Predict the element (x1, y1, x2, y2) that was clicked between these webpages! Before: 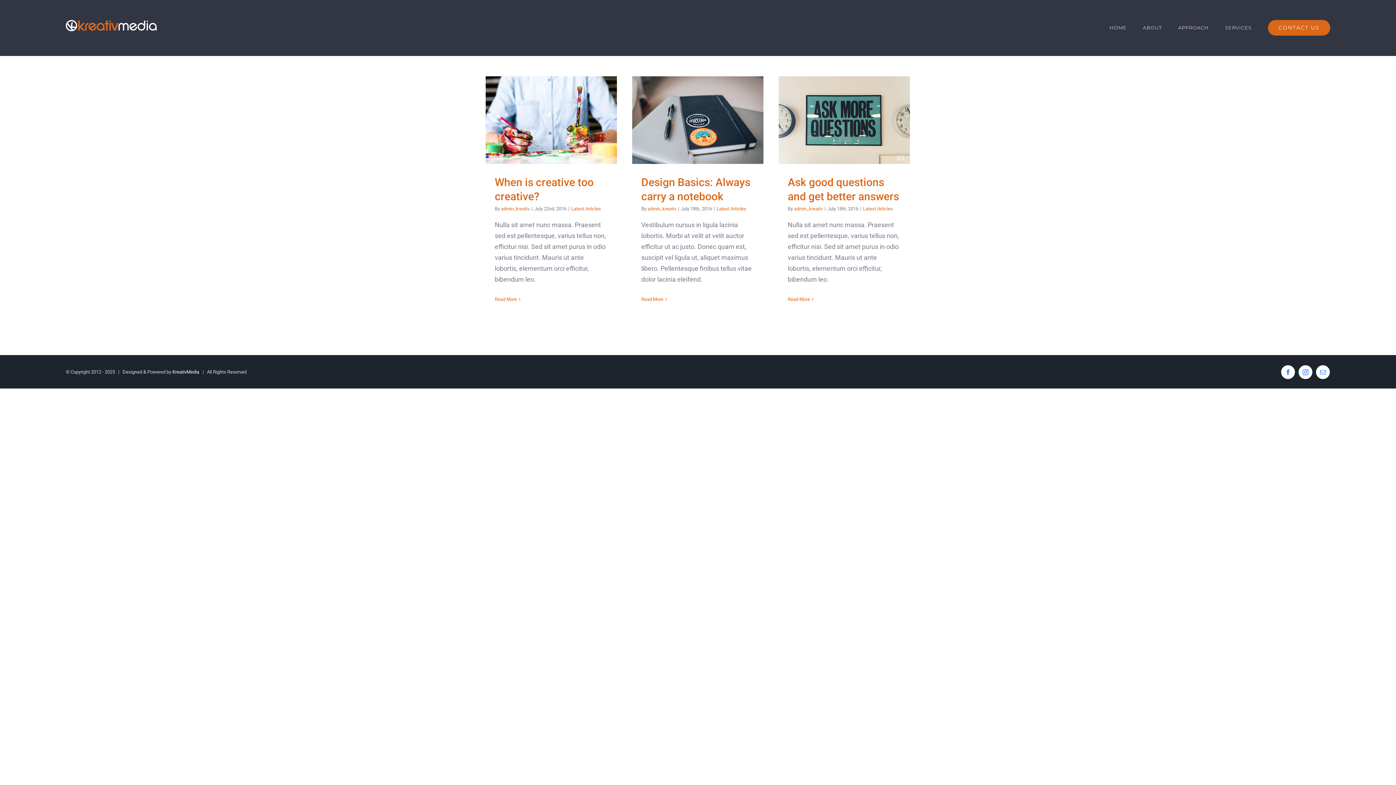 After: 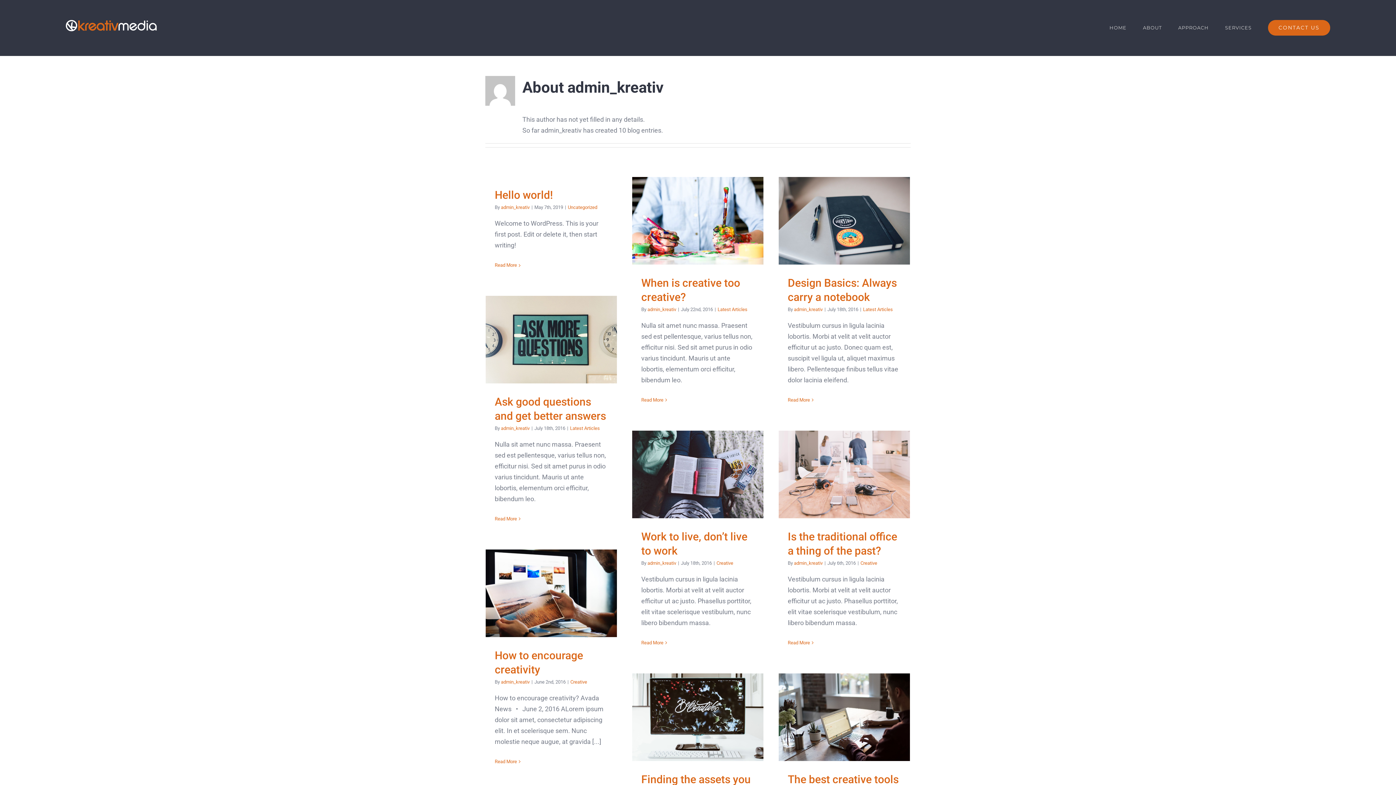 Action: bbox: (647, 206, 676, 211) label: admin_kreativ